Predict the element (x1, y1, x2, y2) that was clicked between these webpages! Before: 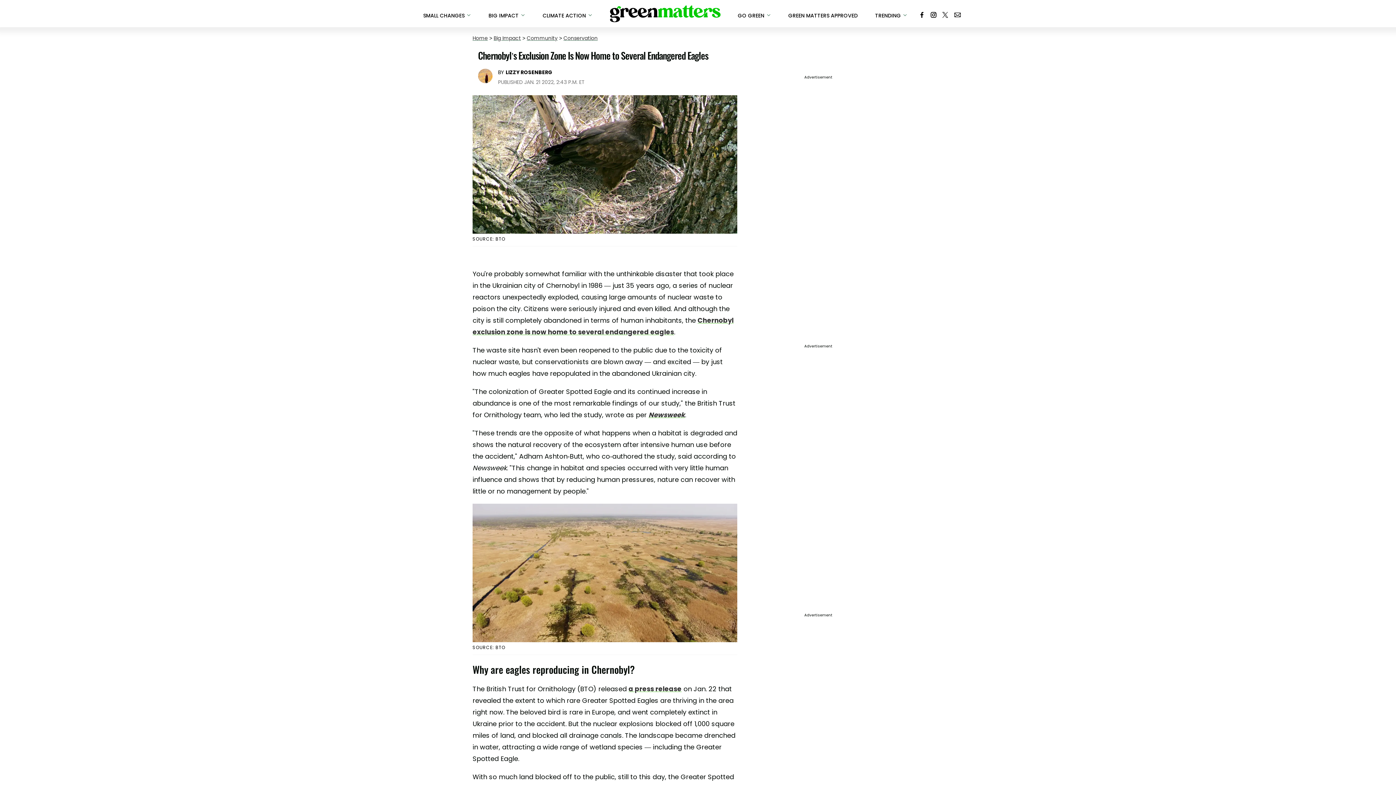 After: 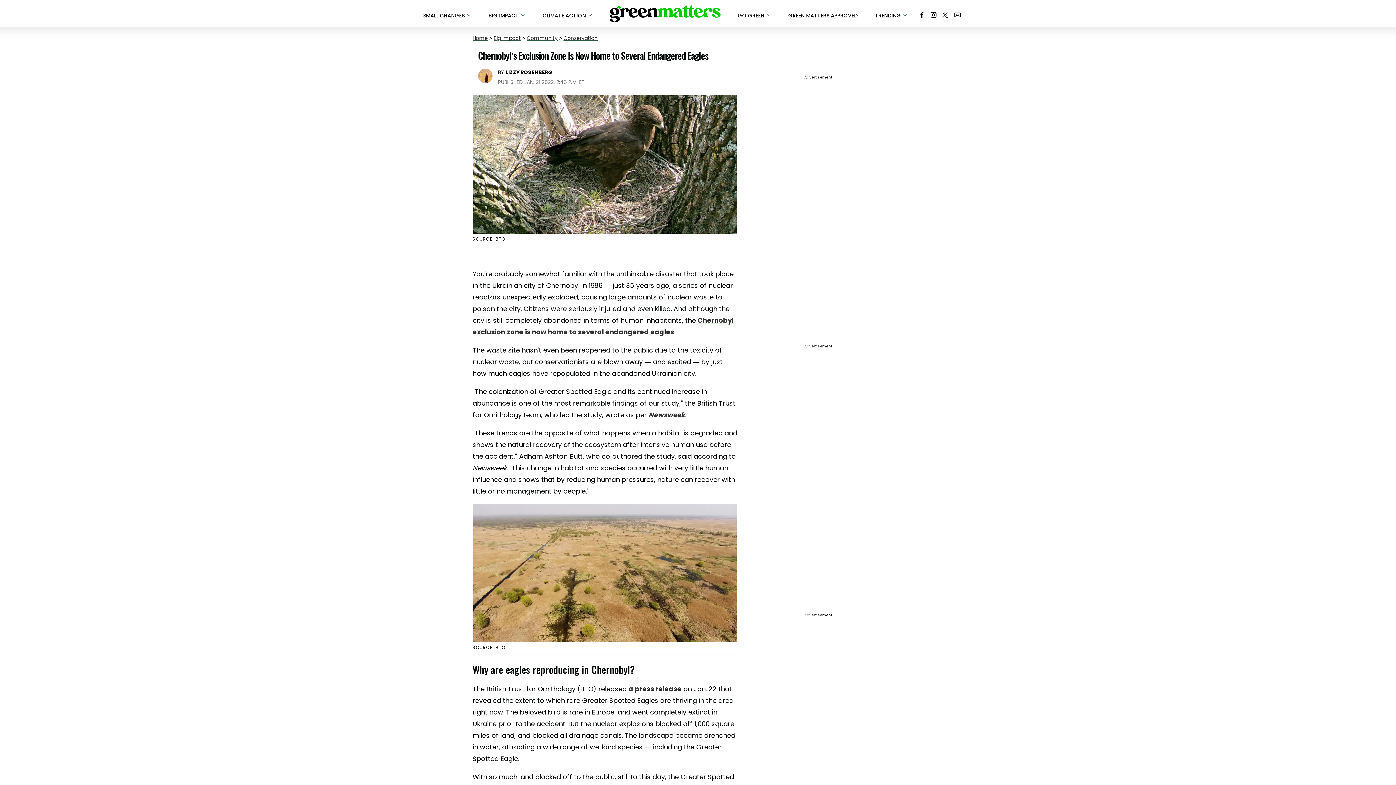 Action: bbox: (942, 4, 948, 22)